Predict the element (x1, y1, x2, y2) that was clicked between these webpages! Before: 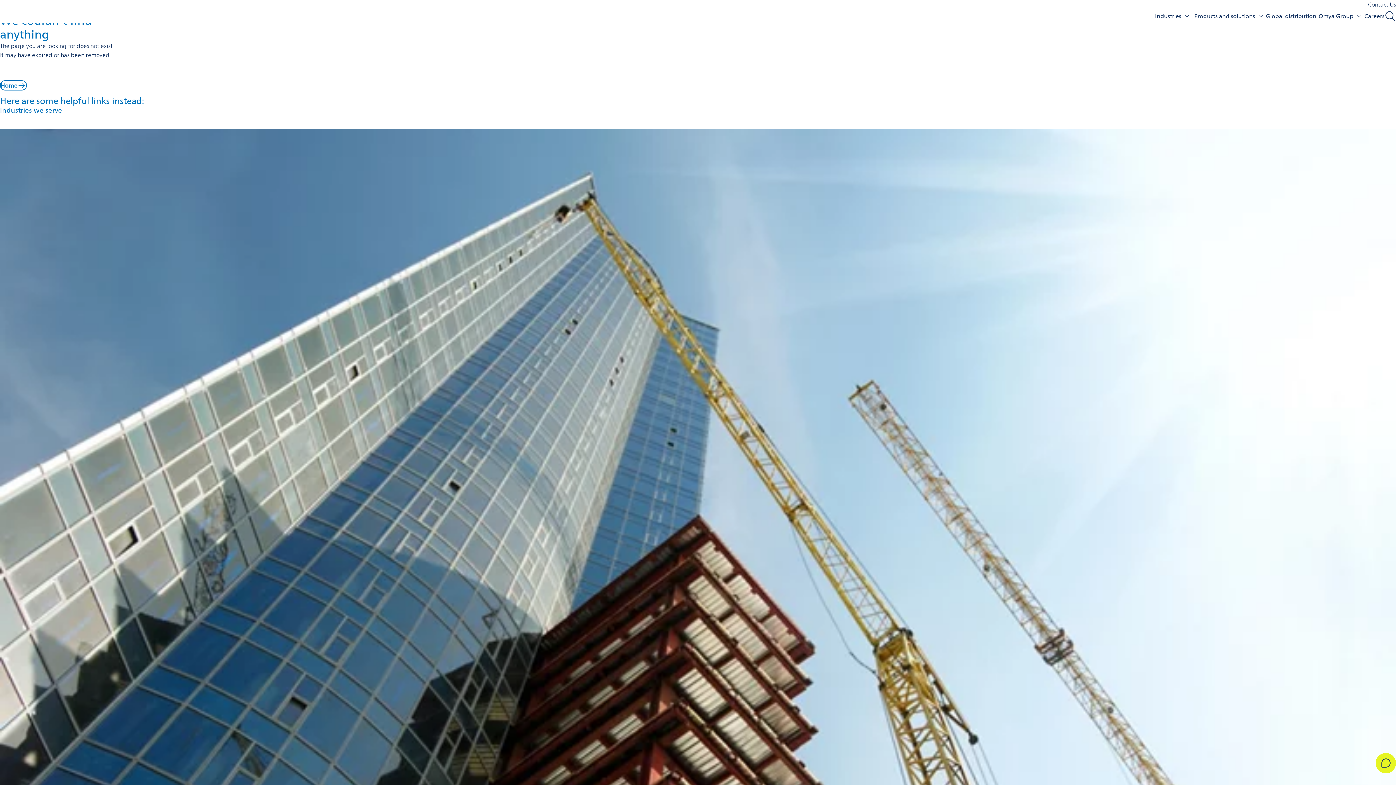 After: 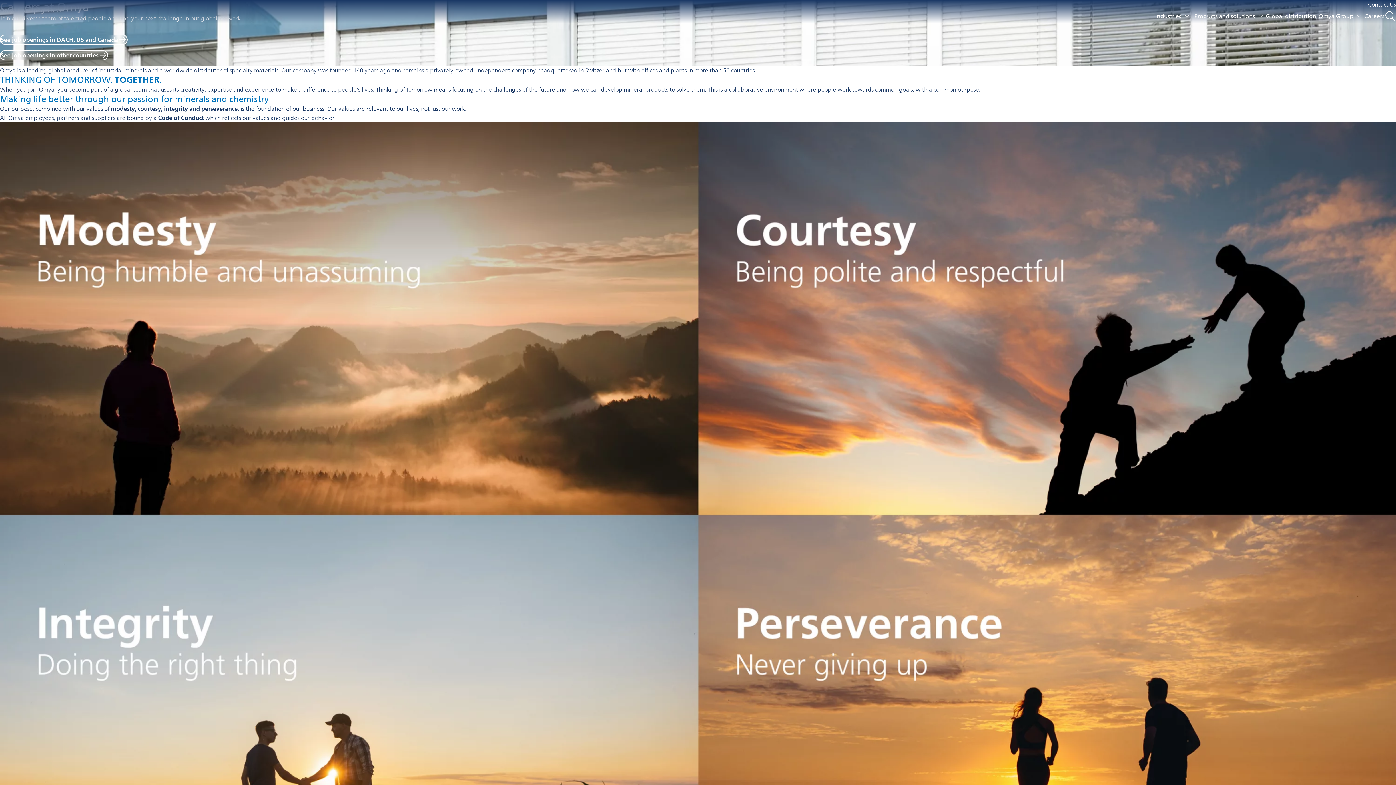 Action: label: Careers bbox: (1364, 11, 1384, 20)